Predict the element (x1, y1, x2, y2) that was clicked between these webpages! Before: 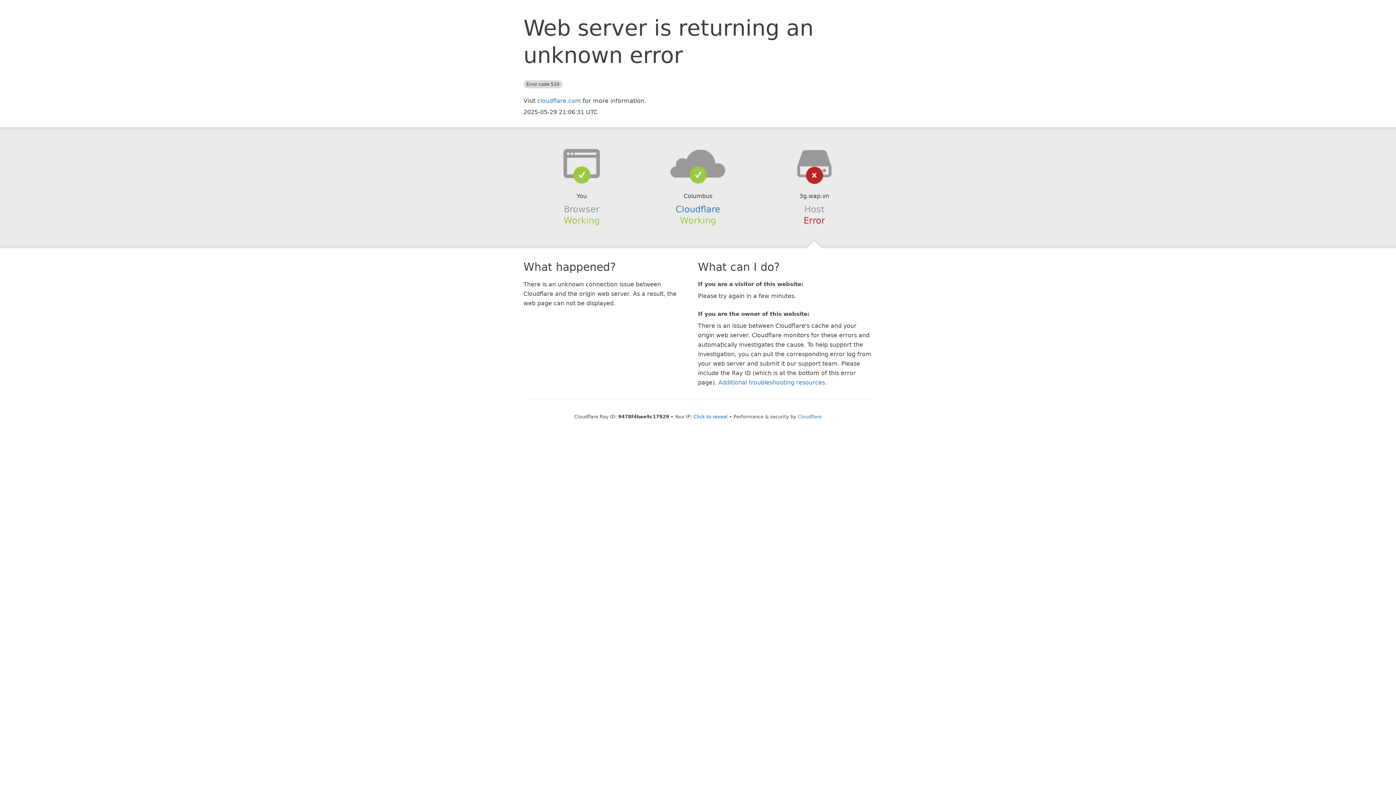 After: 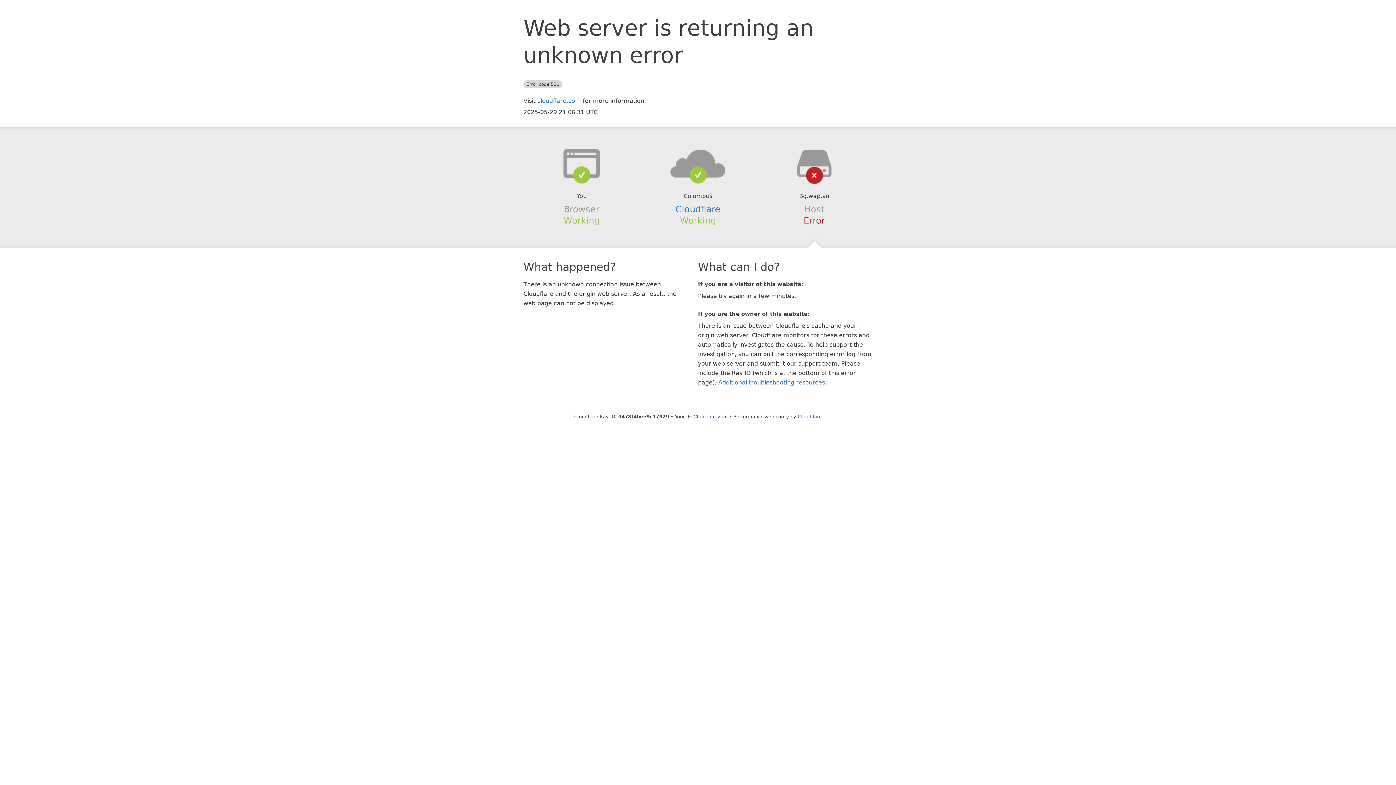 Action: bbox: (639, 148, 756, 178)